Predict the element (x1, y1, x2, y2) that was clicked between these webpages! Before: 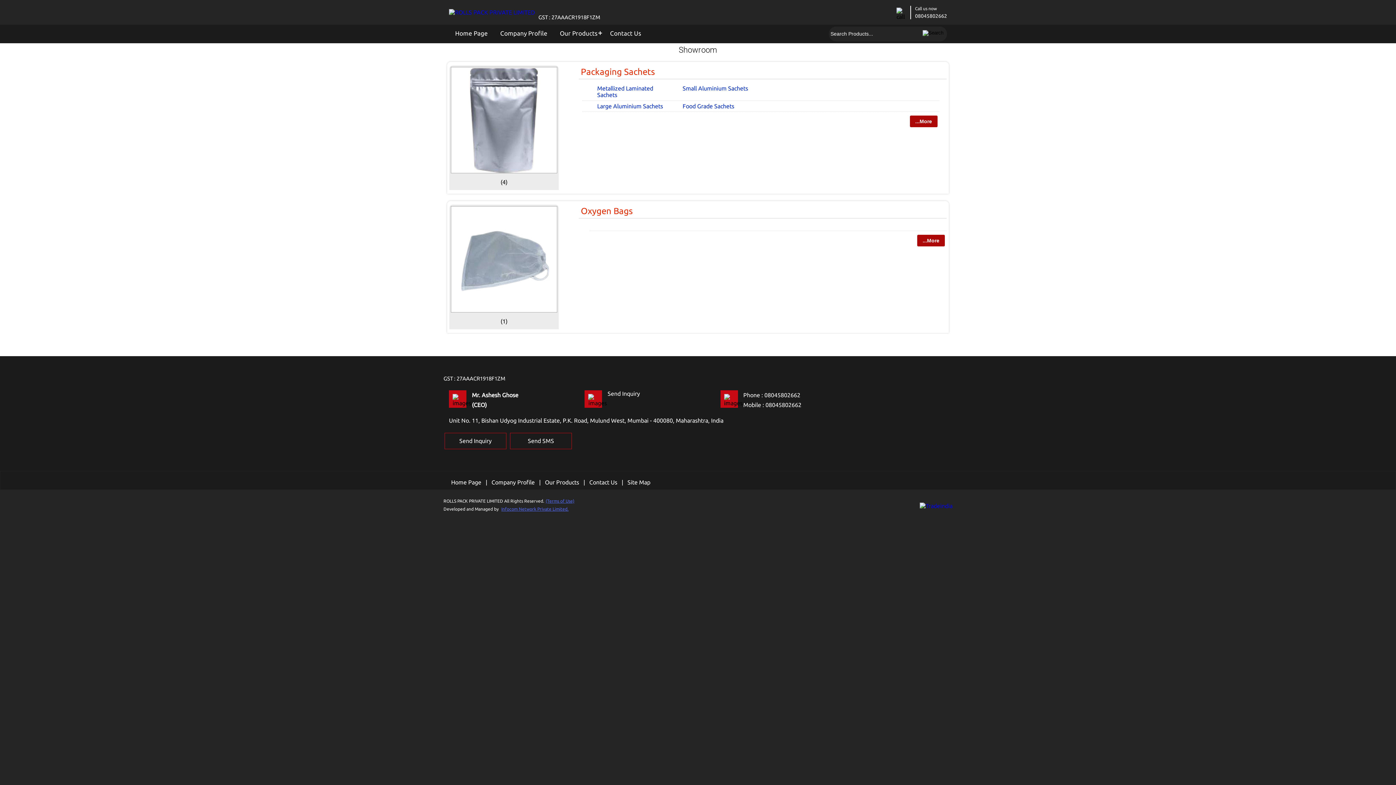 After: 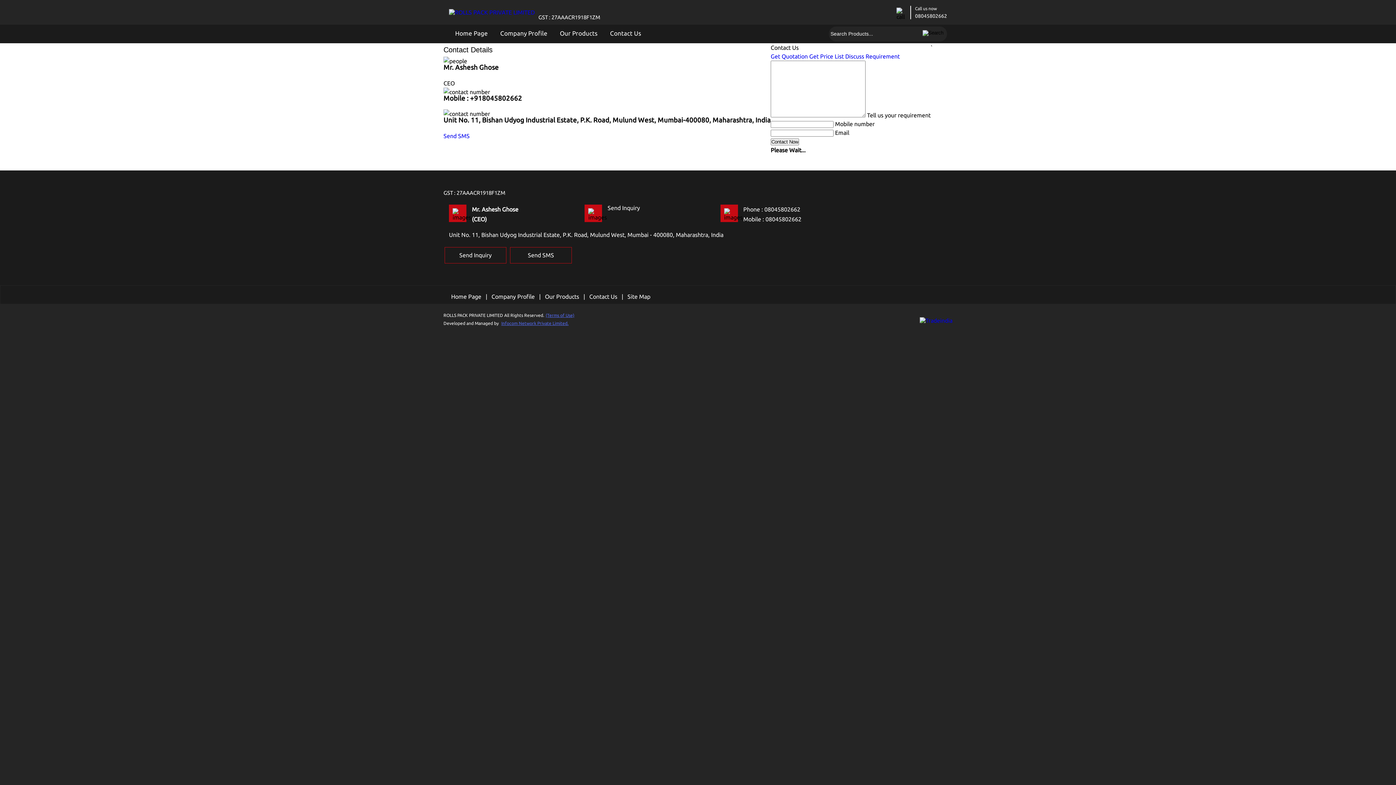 Action: label: Contact Us bbox: (589, 479, 617, 485)